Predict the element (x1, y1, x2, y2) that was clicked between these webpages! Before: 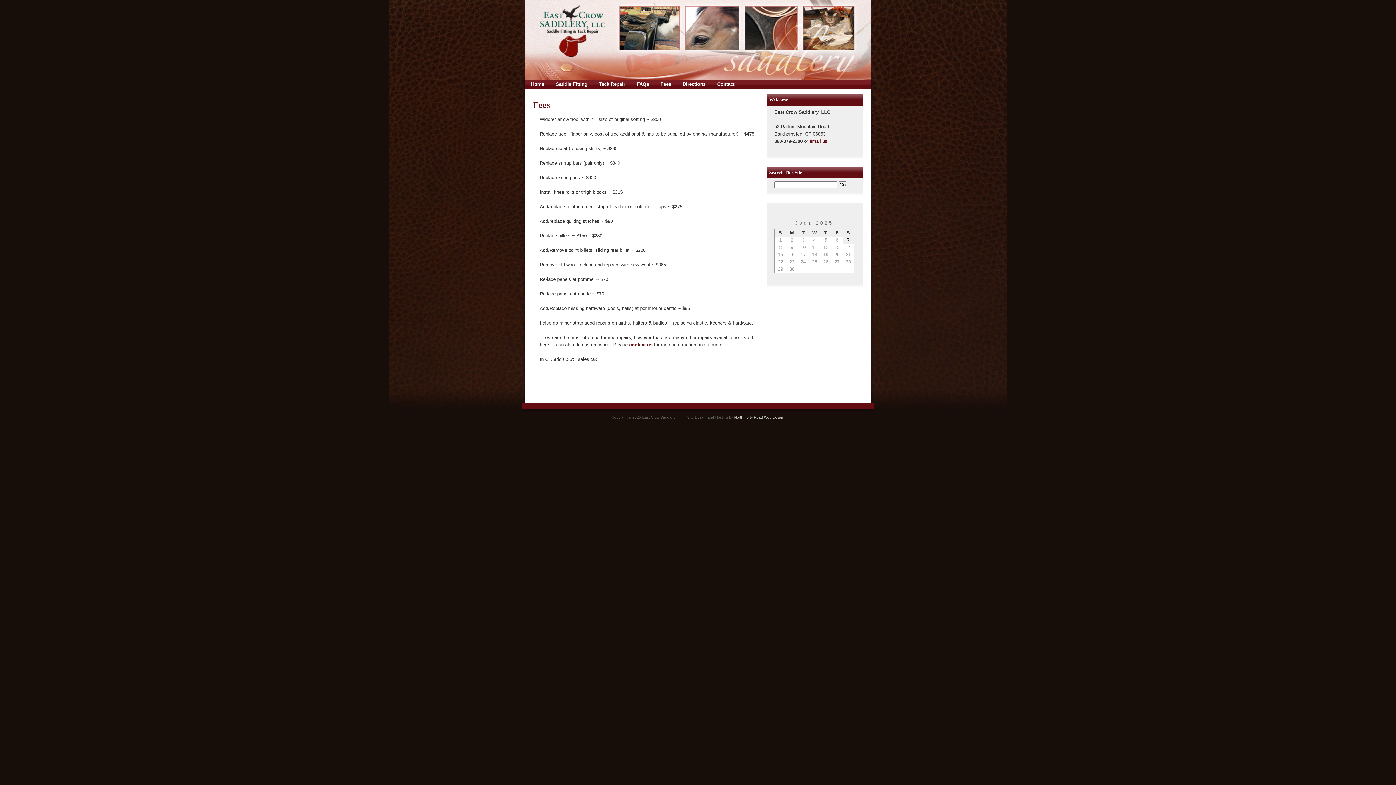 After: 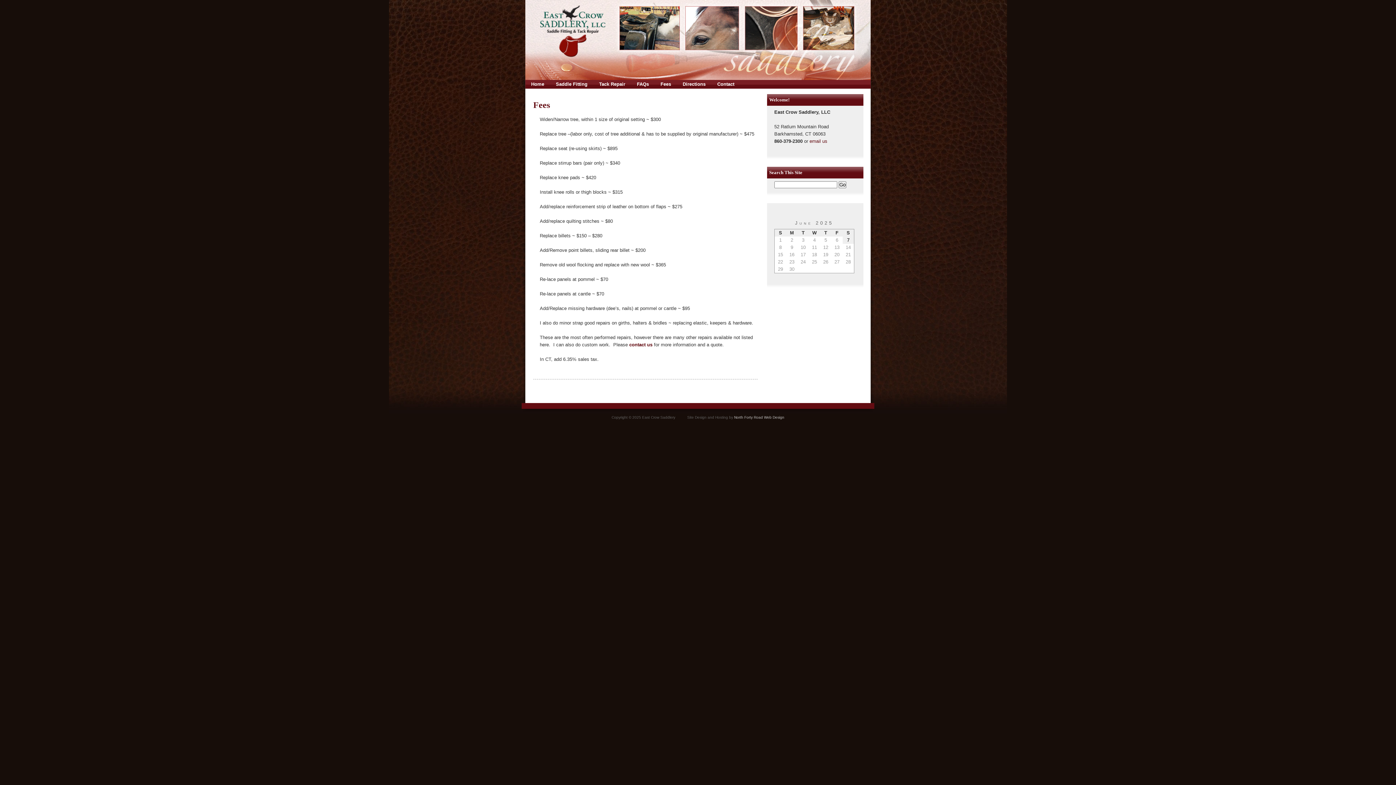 Action: label: Fees bbox: (654, 80, 677, 88)